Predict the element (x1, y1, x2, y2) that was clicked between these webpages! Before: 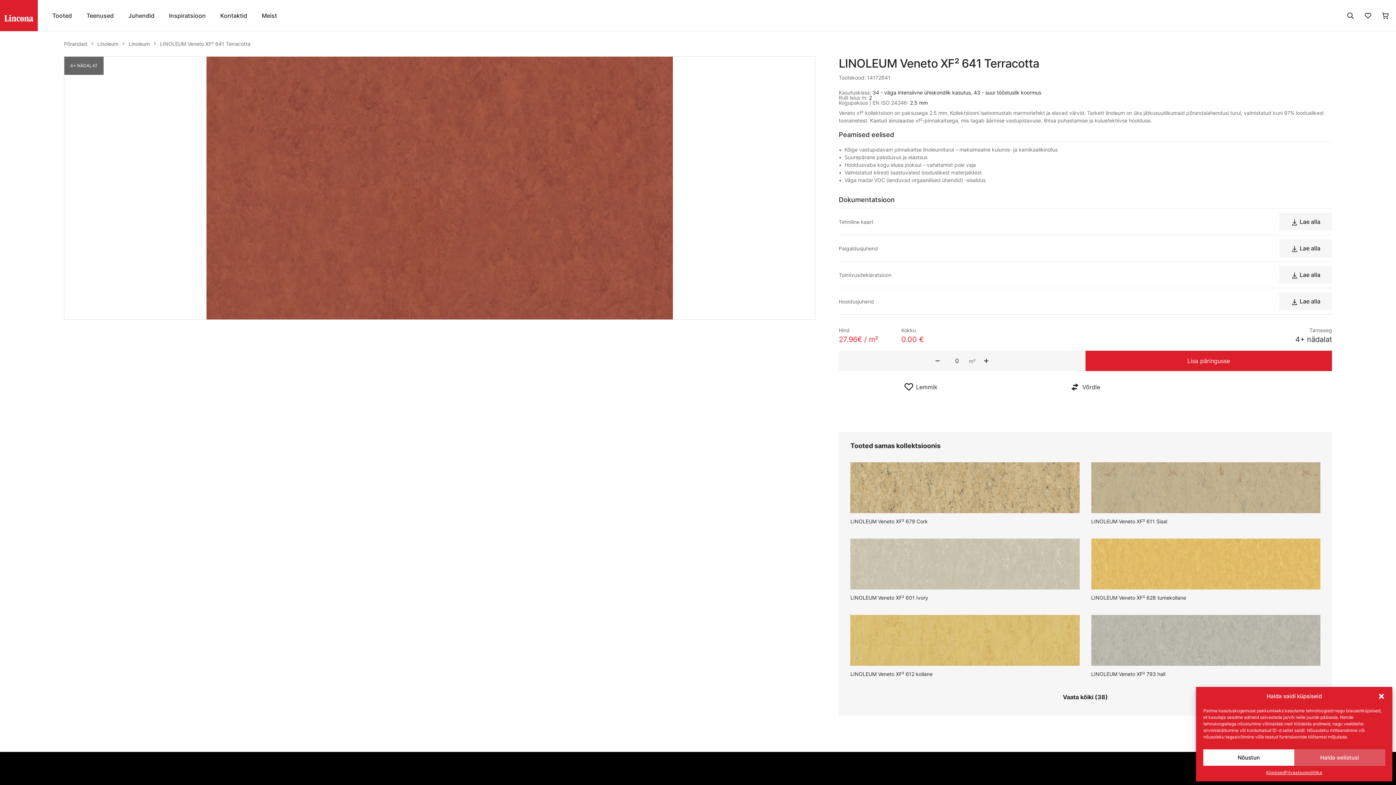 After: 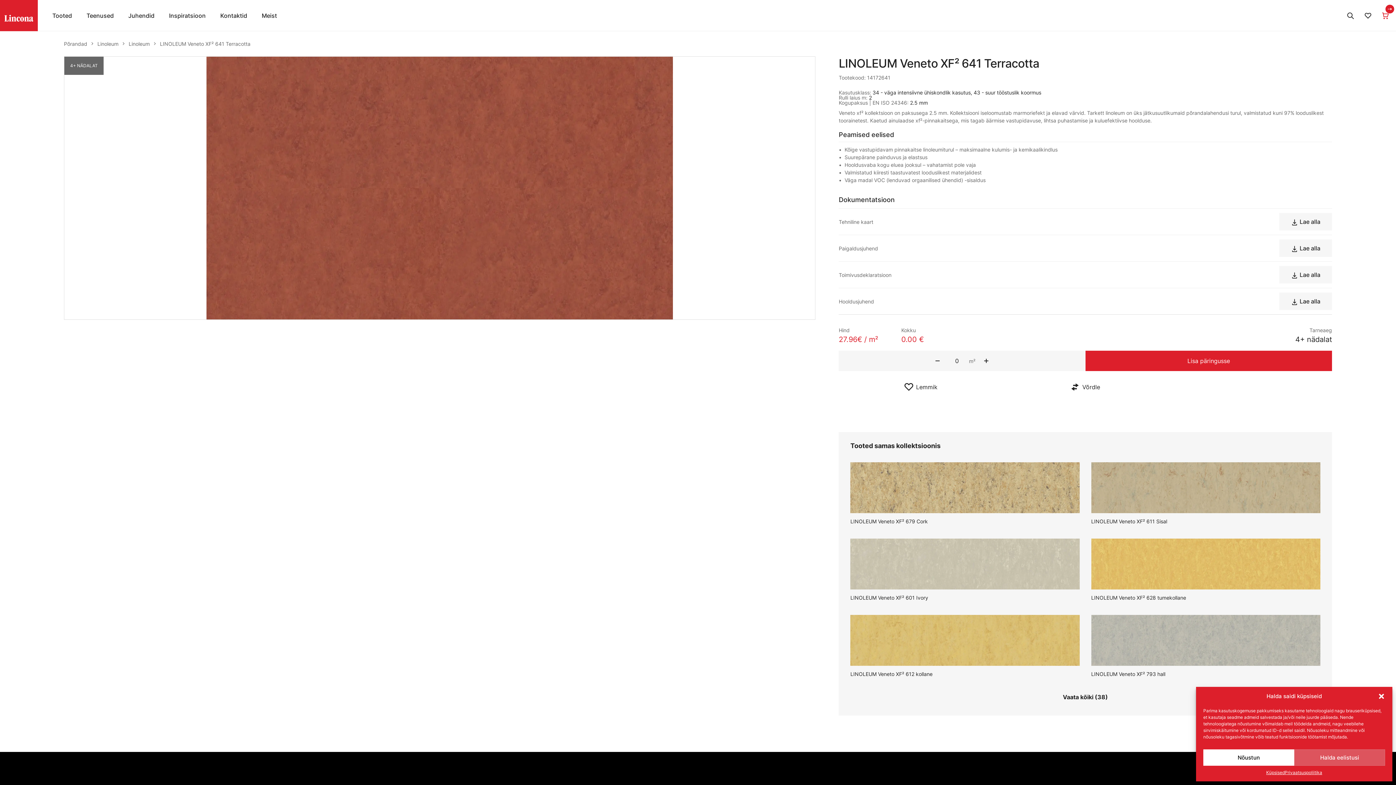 Action: label: Lisa päringusse bbox: (1085, 350, 1332, 371)